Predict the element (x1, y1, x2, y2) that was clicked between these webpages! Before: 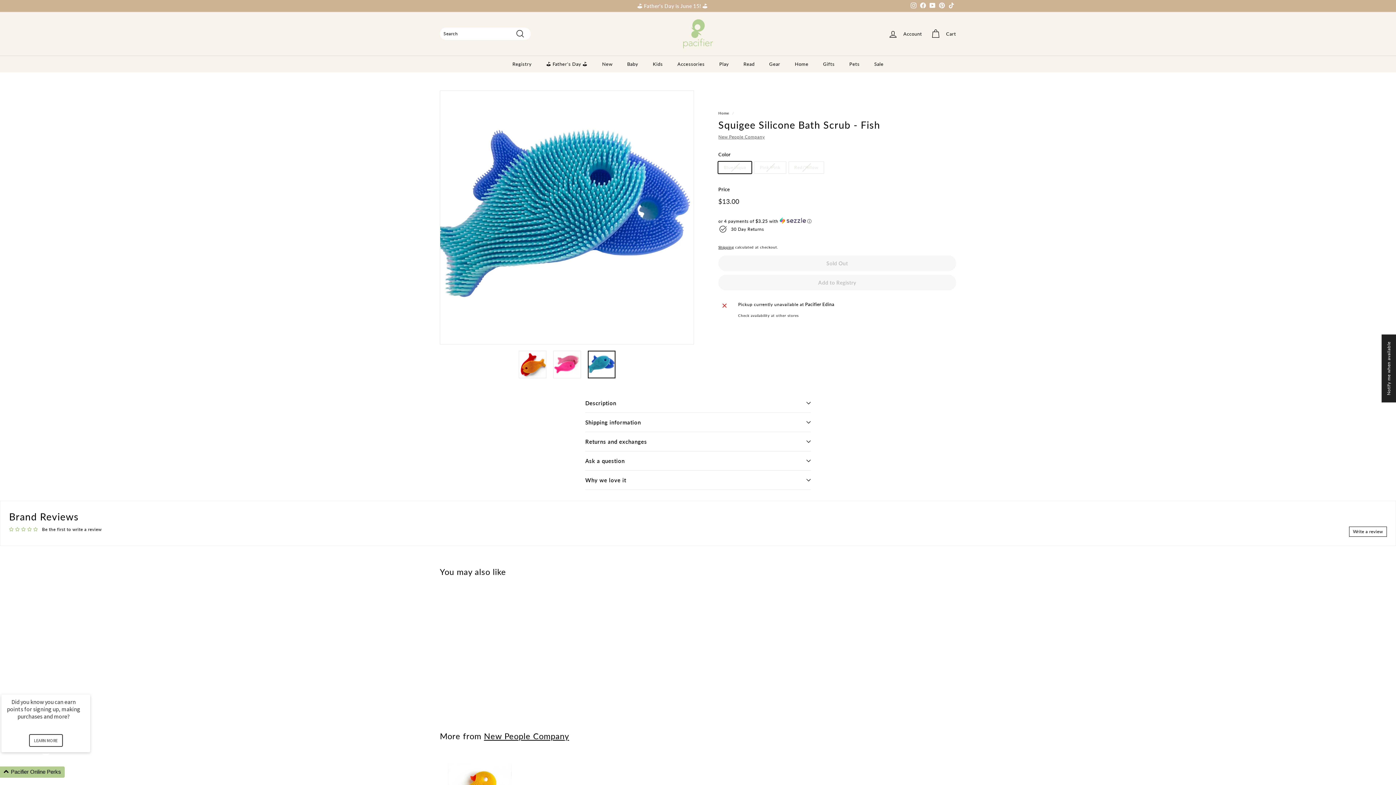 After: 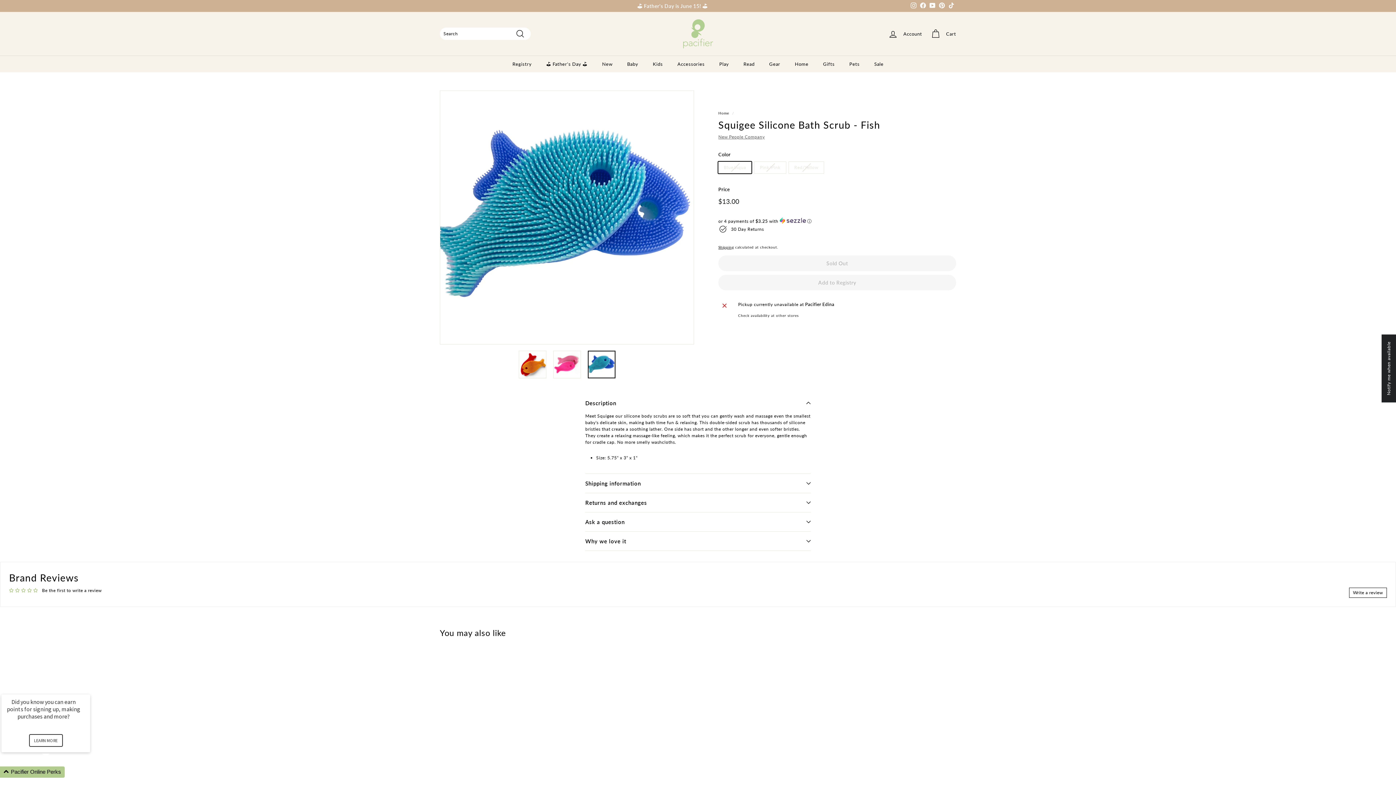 Action: label: Description bbox: (585, 393, 810, 413)